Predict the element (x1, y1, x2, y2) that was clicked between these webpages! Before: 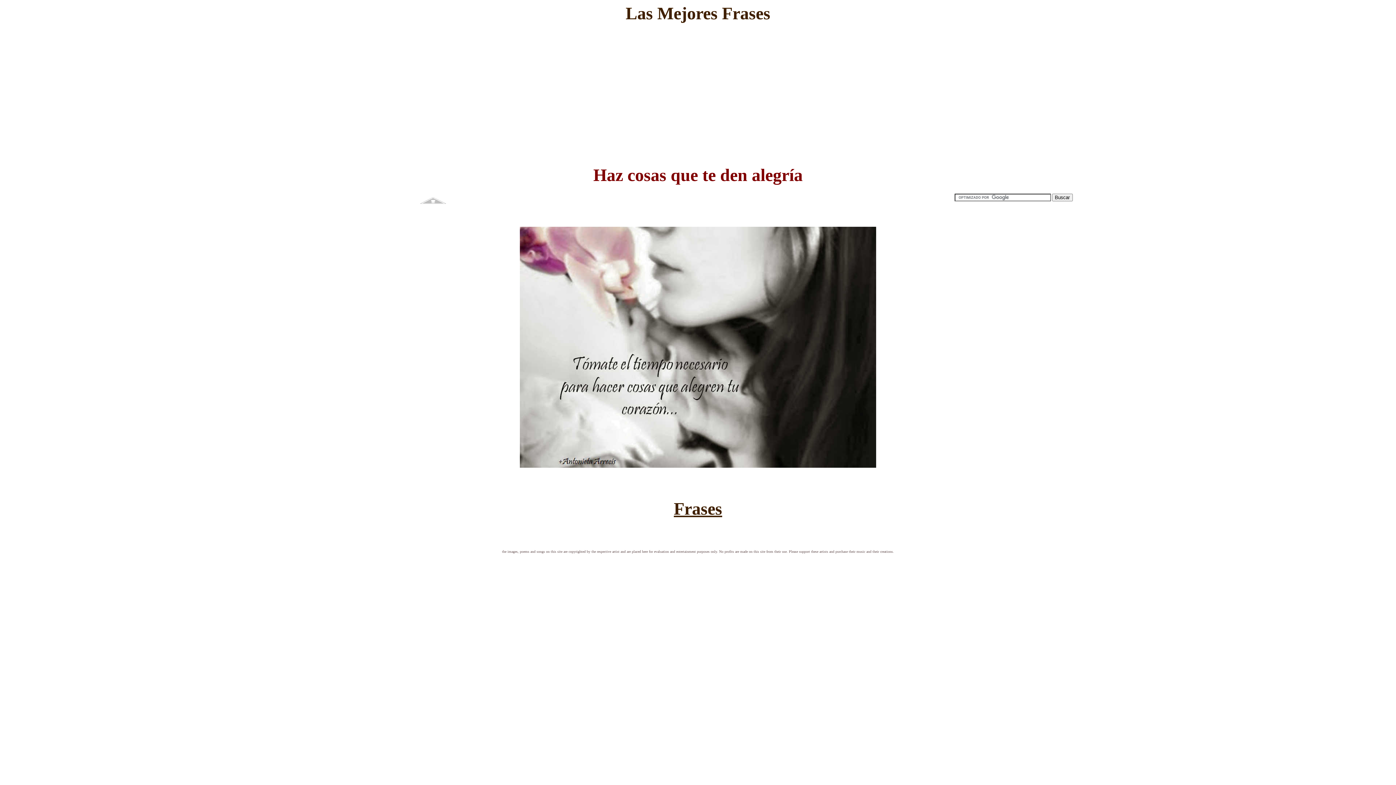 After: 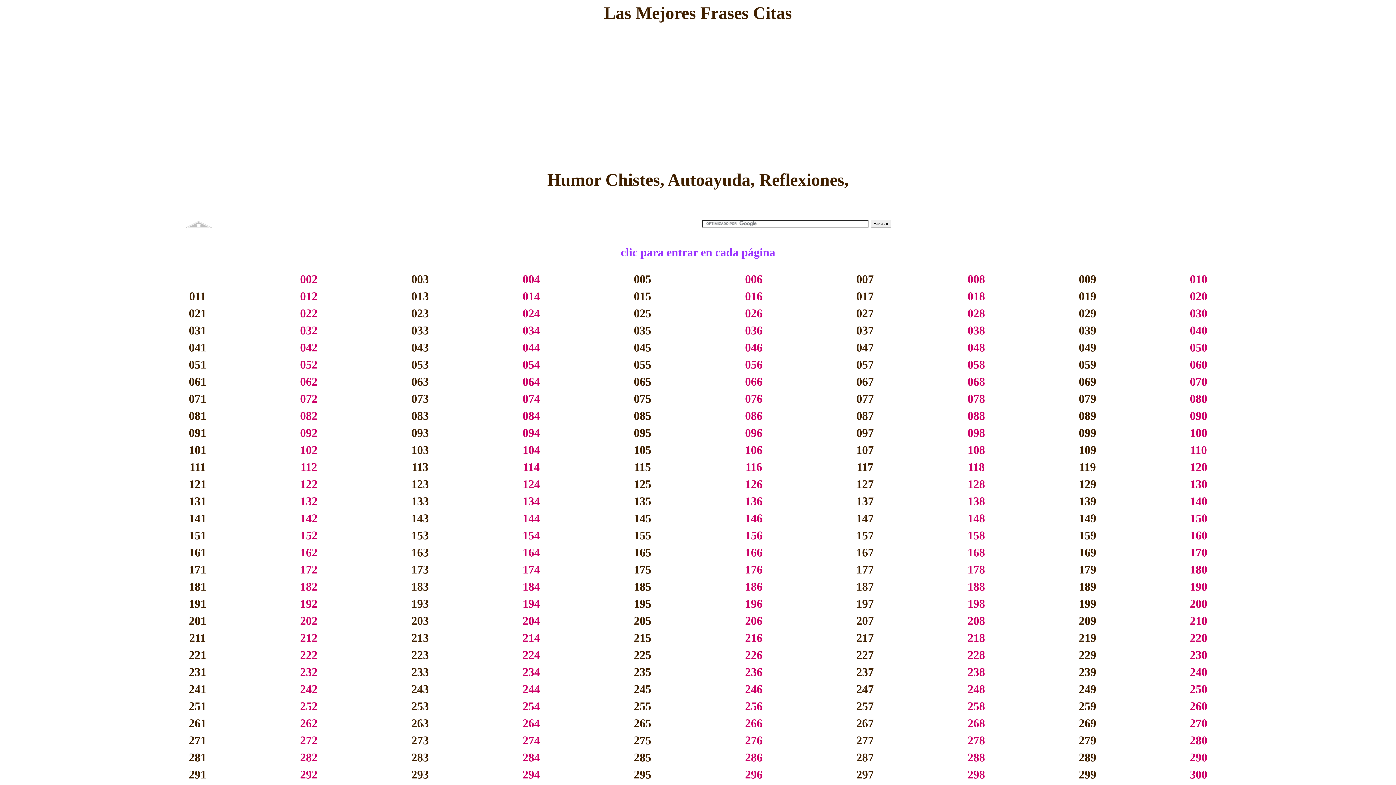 Action: bbox: (674, 509, 722, 516) label: Frases